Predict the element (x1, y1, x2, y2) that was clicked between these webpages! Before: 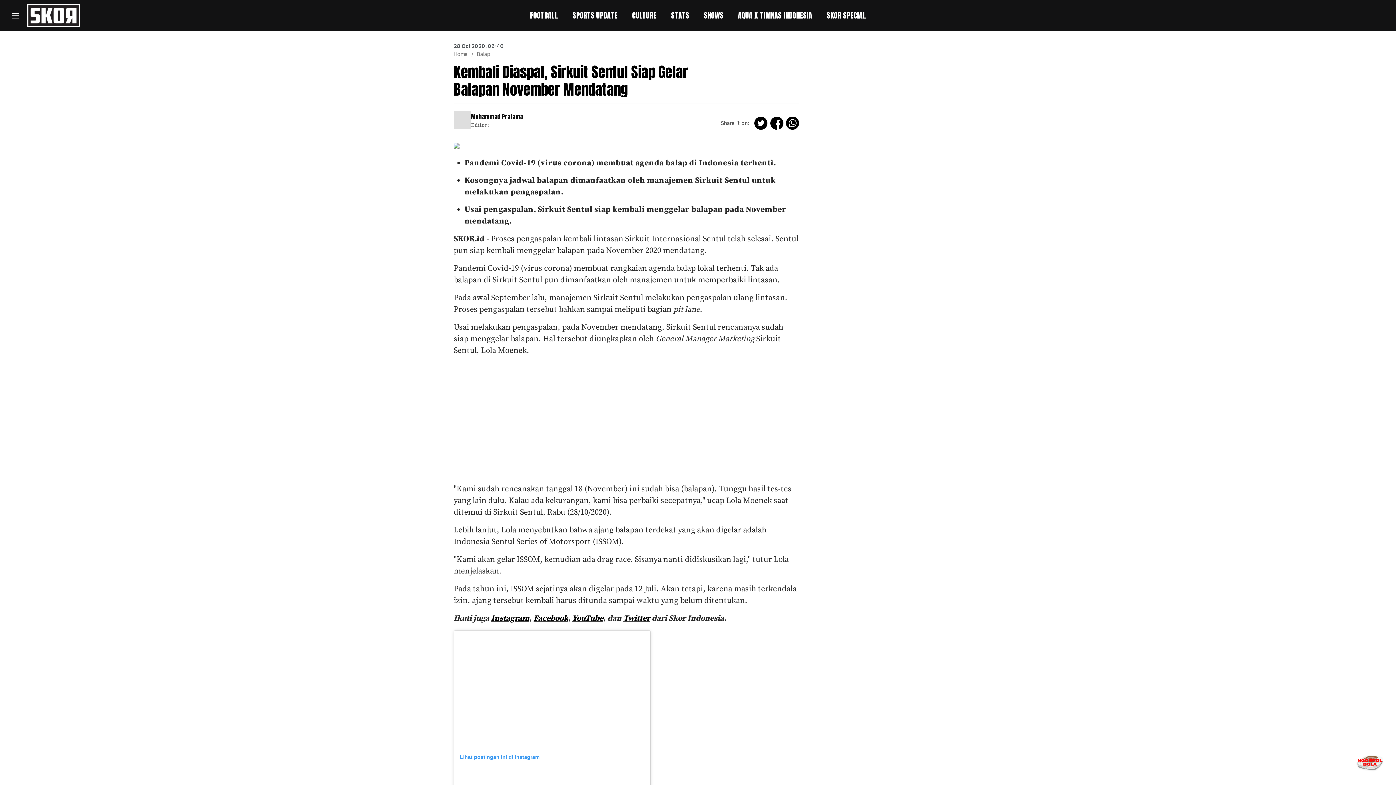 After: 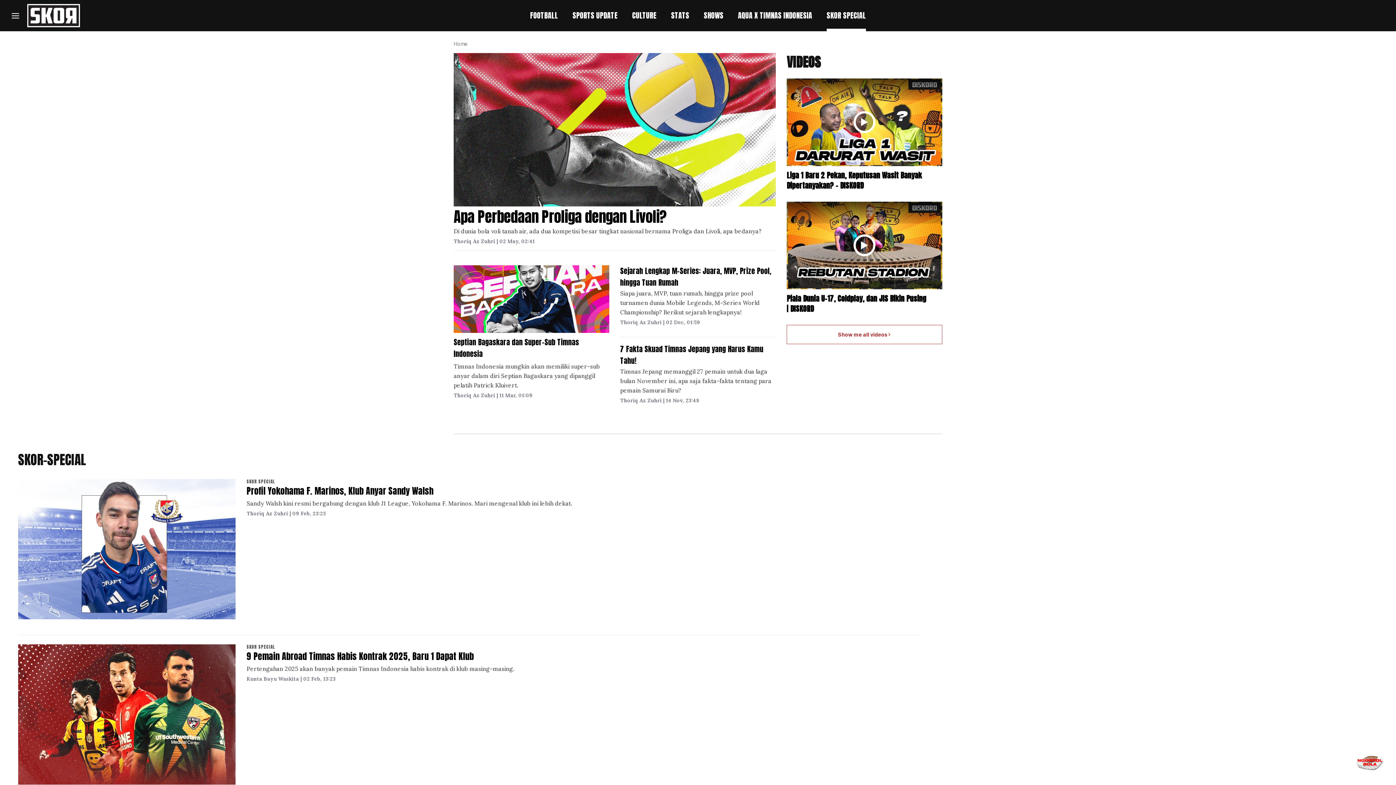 Action: label: SKOR SPECIAL bbox: (826, 11, 866, 20)